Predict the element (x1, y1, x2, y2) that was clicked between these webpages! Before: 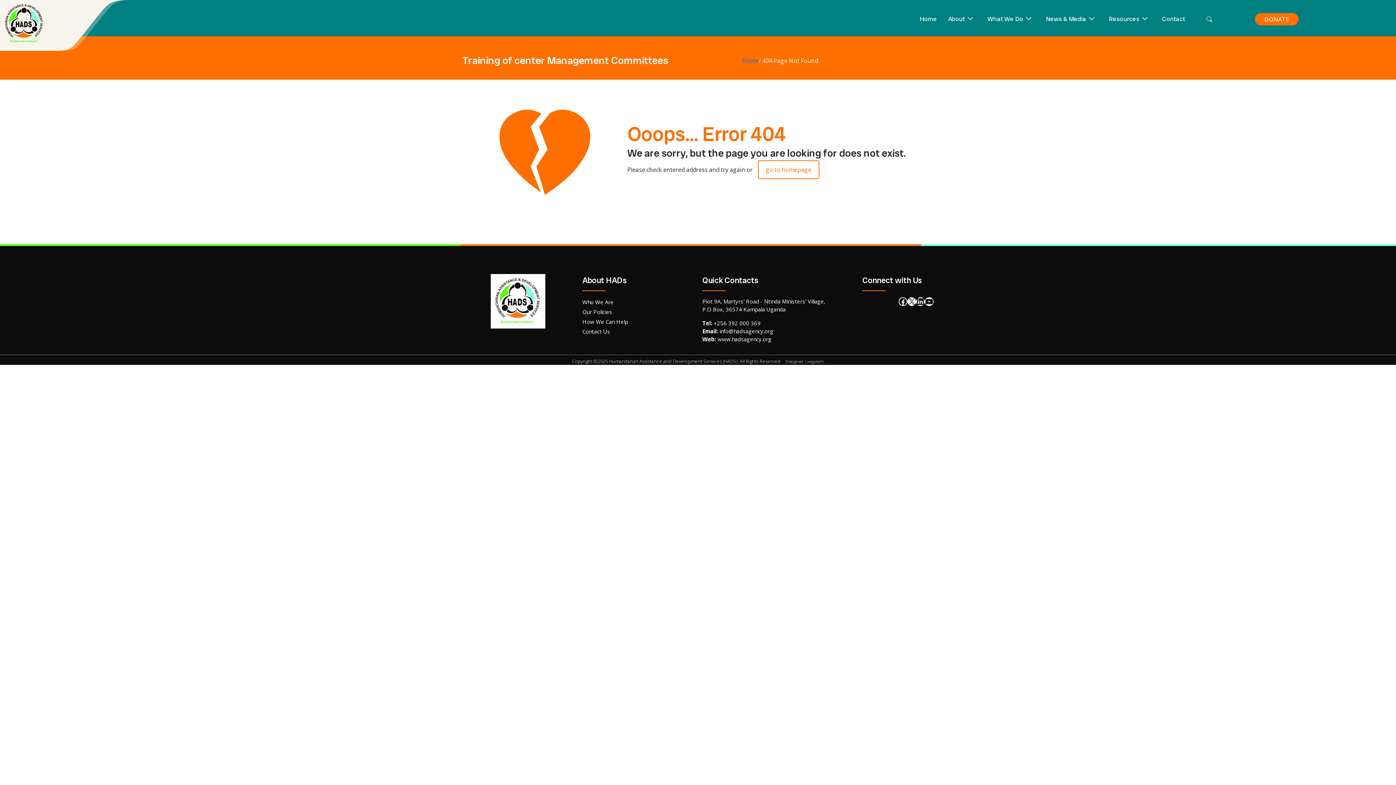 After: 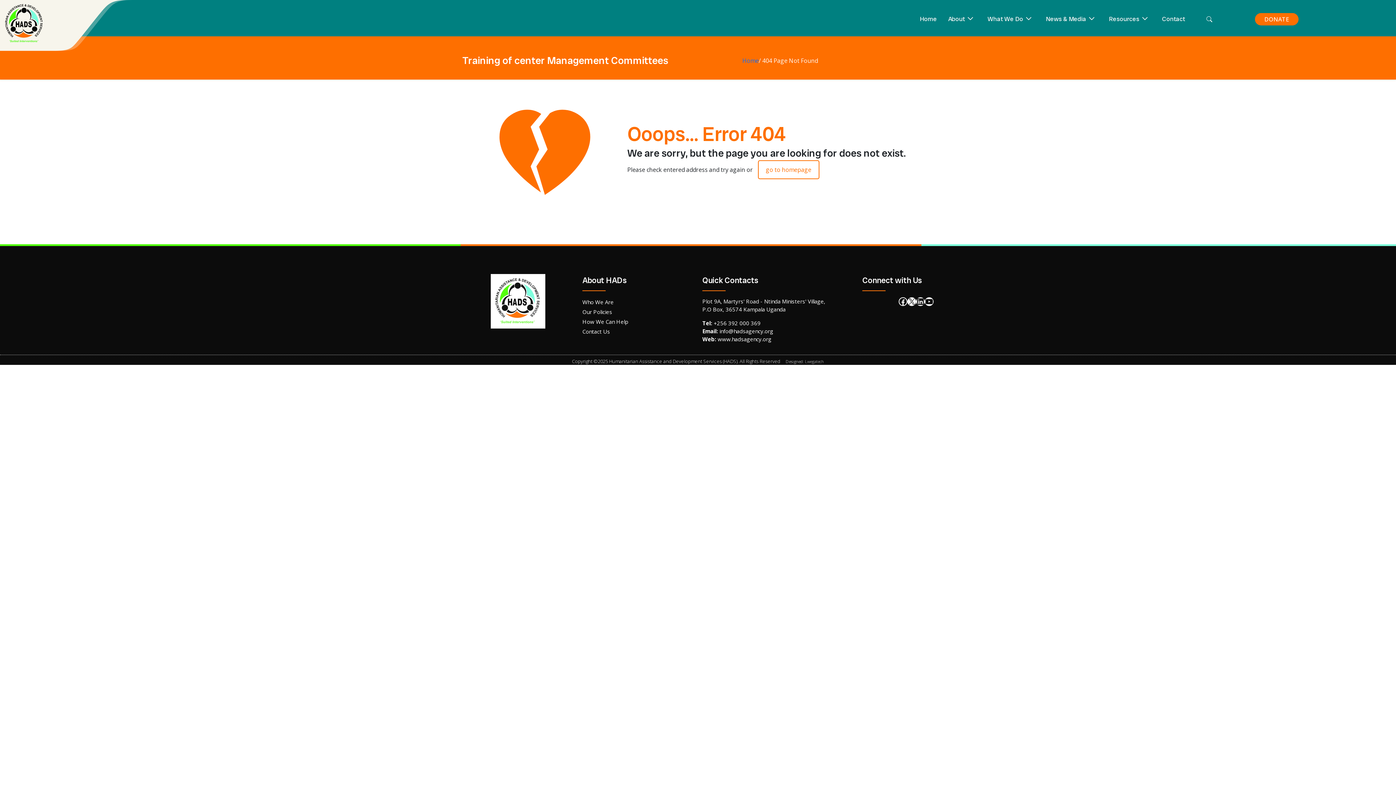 Action: label: go to homepage bbox: (758, 160, 819, 179)